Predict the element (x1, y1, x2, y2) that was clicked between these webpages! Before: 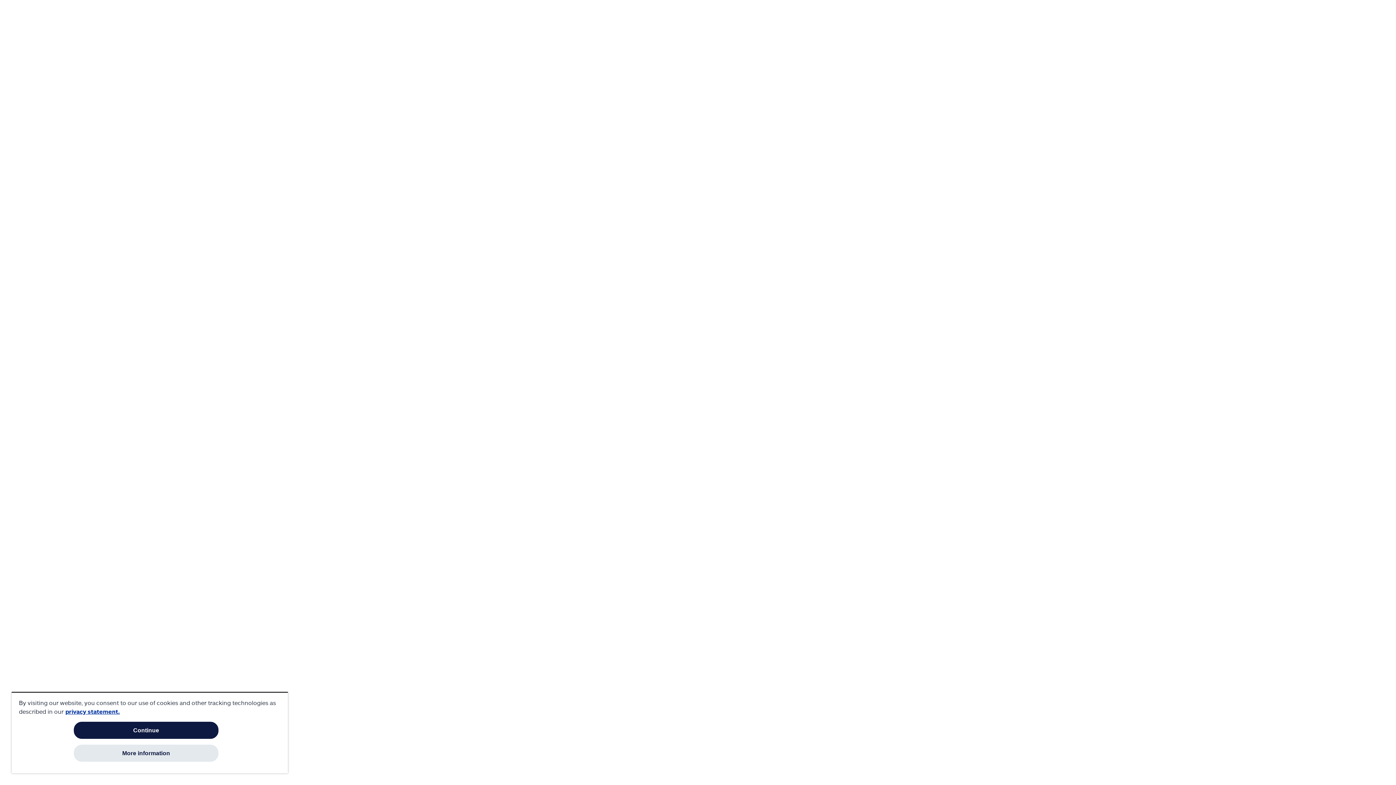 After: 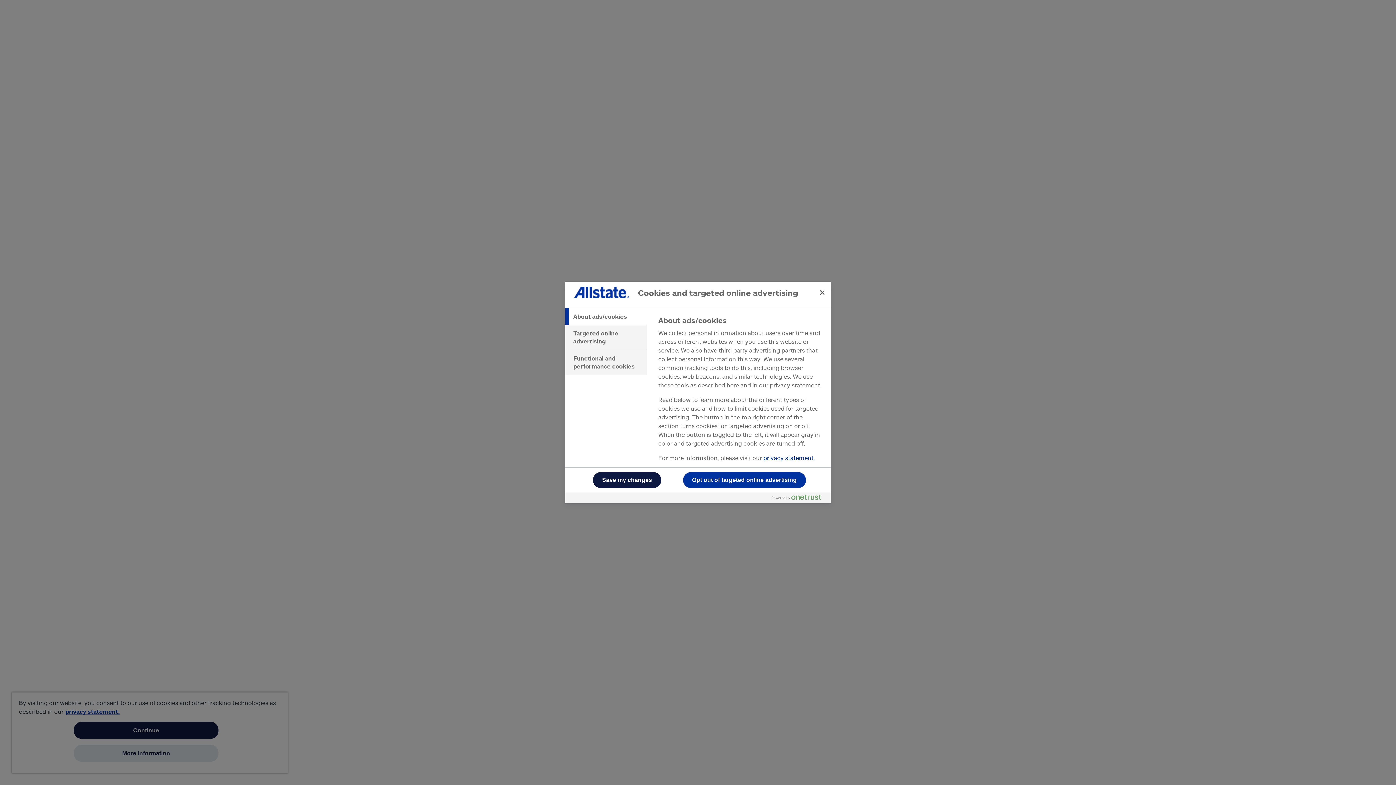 Action: bbox: (73, 745, 218, 762) label: More information